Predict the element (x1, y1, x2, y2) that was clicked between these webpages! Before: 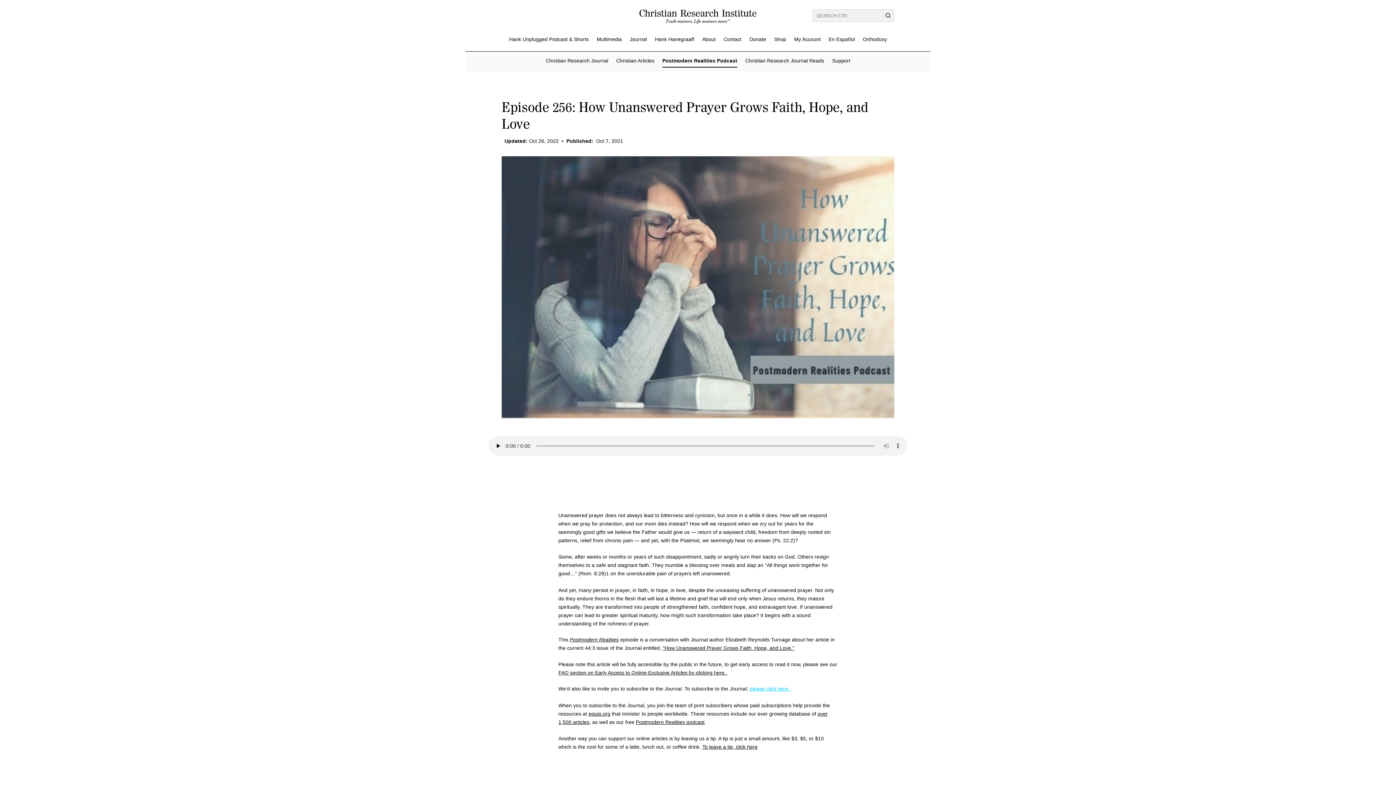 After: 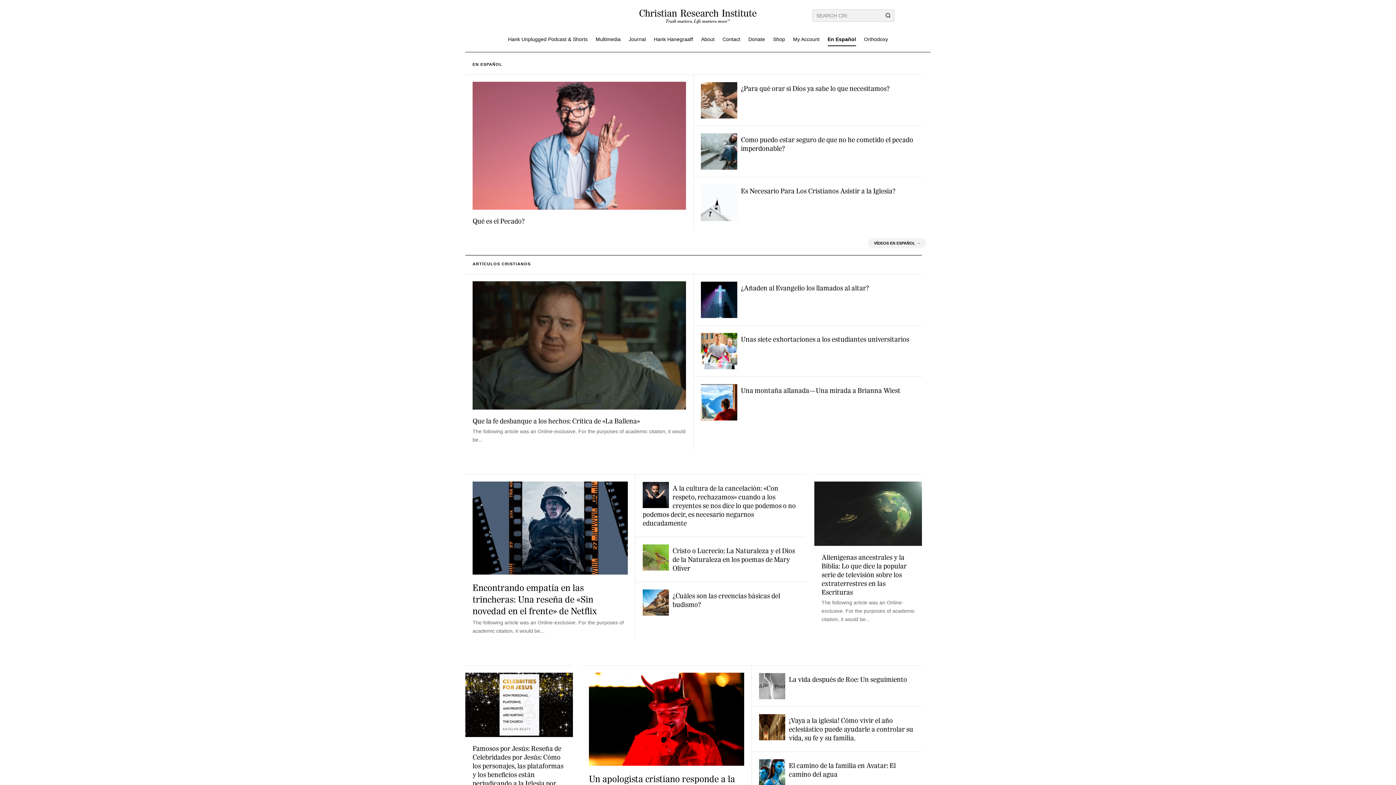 Action: bbox: (828, 36, 855, 45) label: En Español